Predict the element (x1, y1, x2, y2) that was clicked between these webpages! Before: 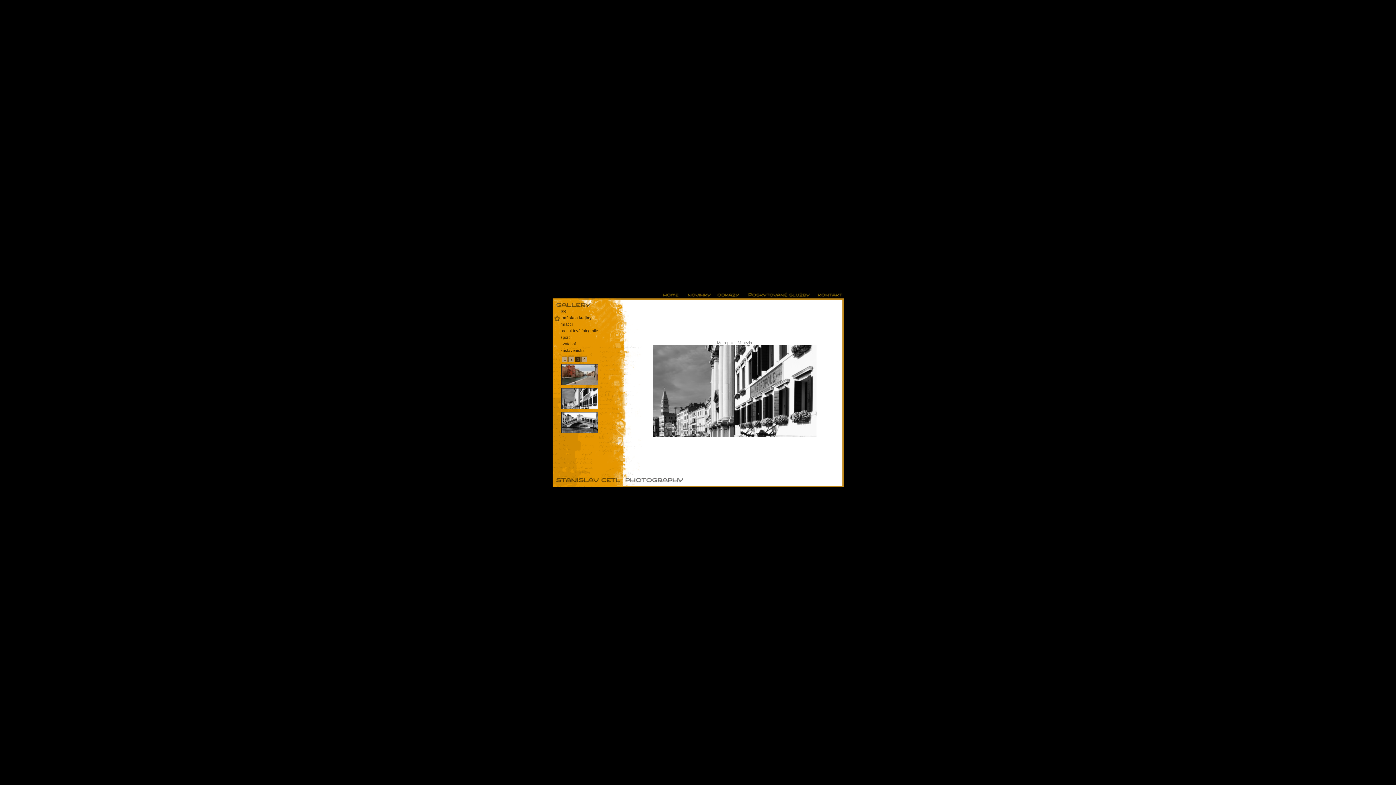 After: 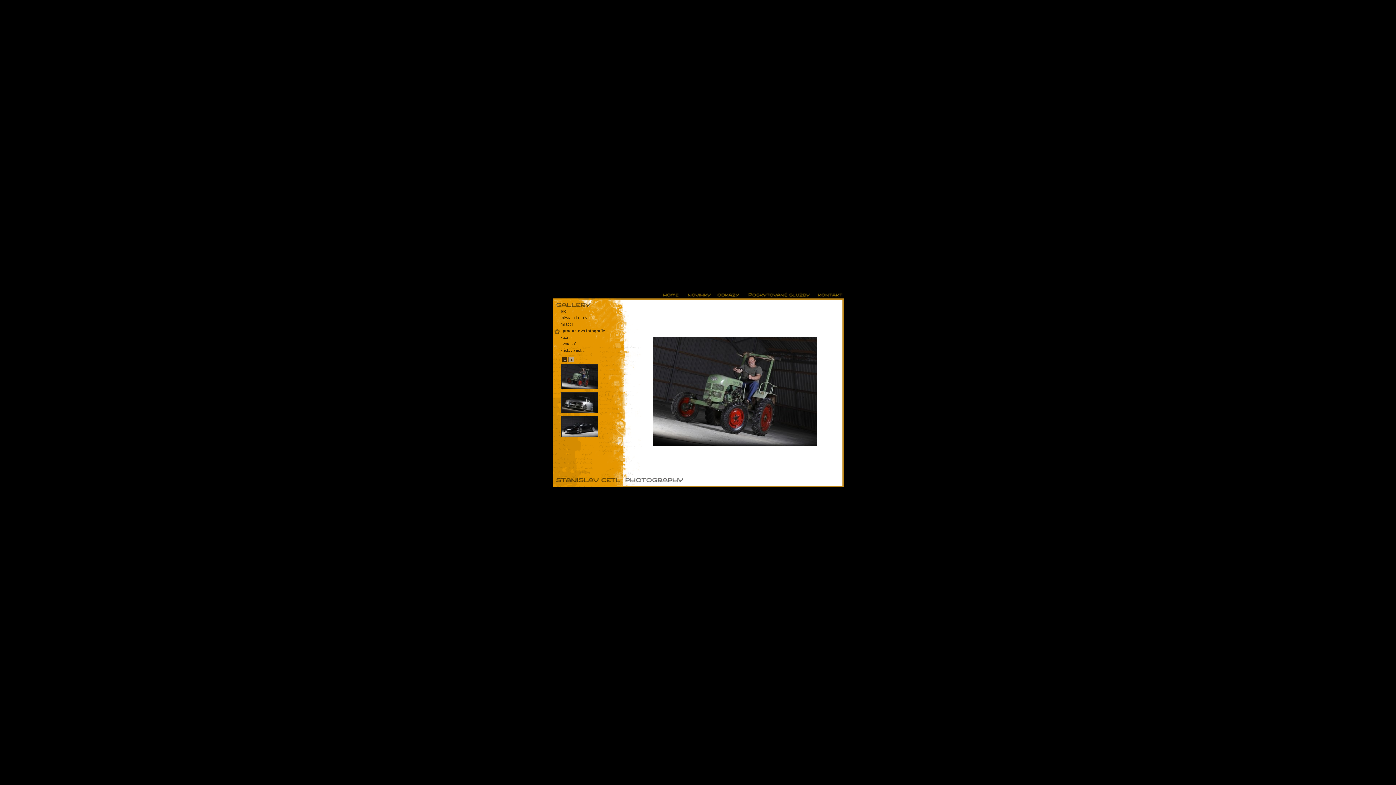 Action: label: produktová fotografie bbox: (554, 328, 611, 335)